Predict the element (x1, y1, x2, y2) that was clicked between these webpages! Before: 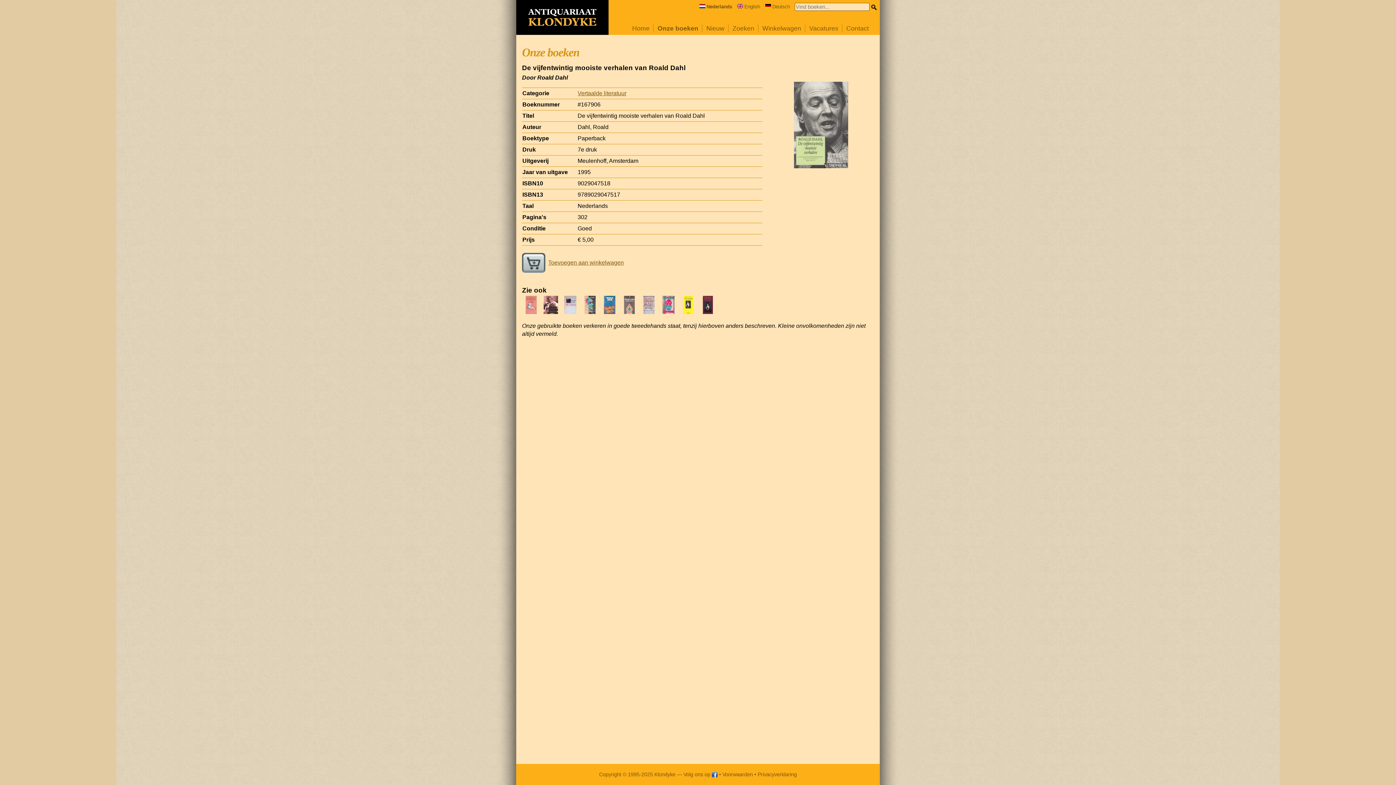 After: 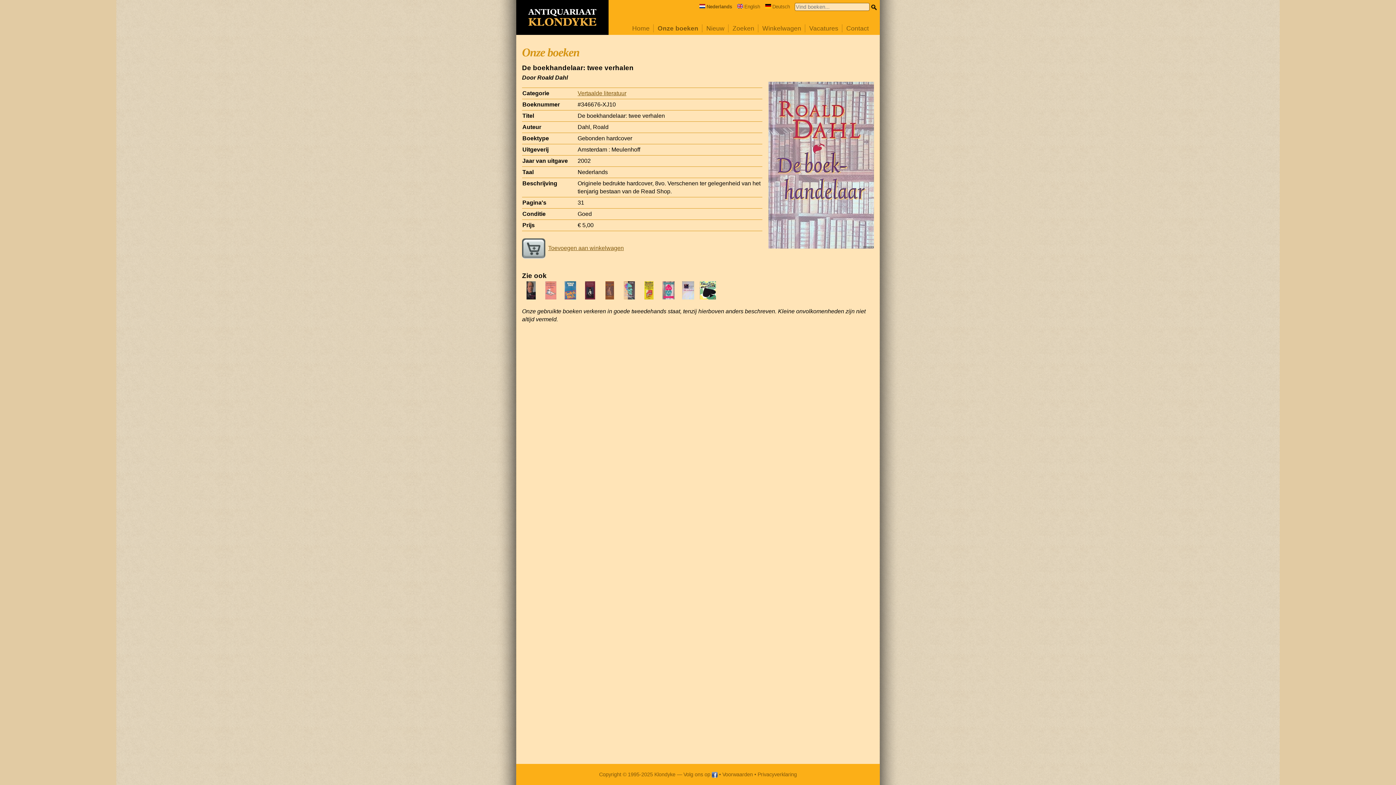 Action: bbox: (640, 309, 658, 315)